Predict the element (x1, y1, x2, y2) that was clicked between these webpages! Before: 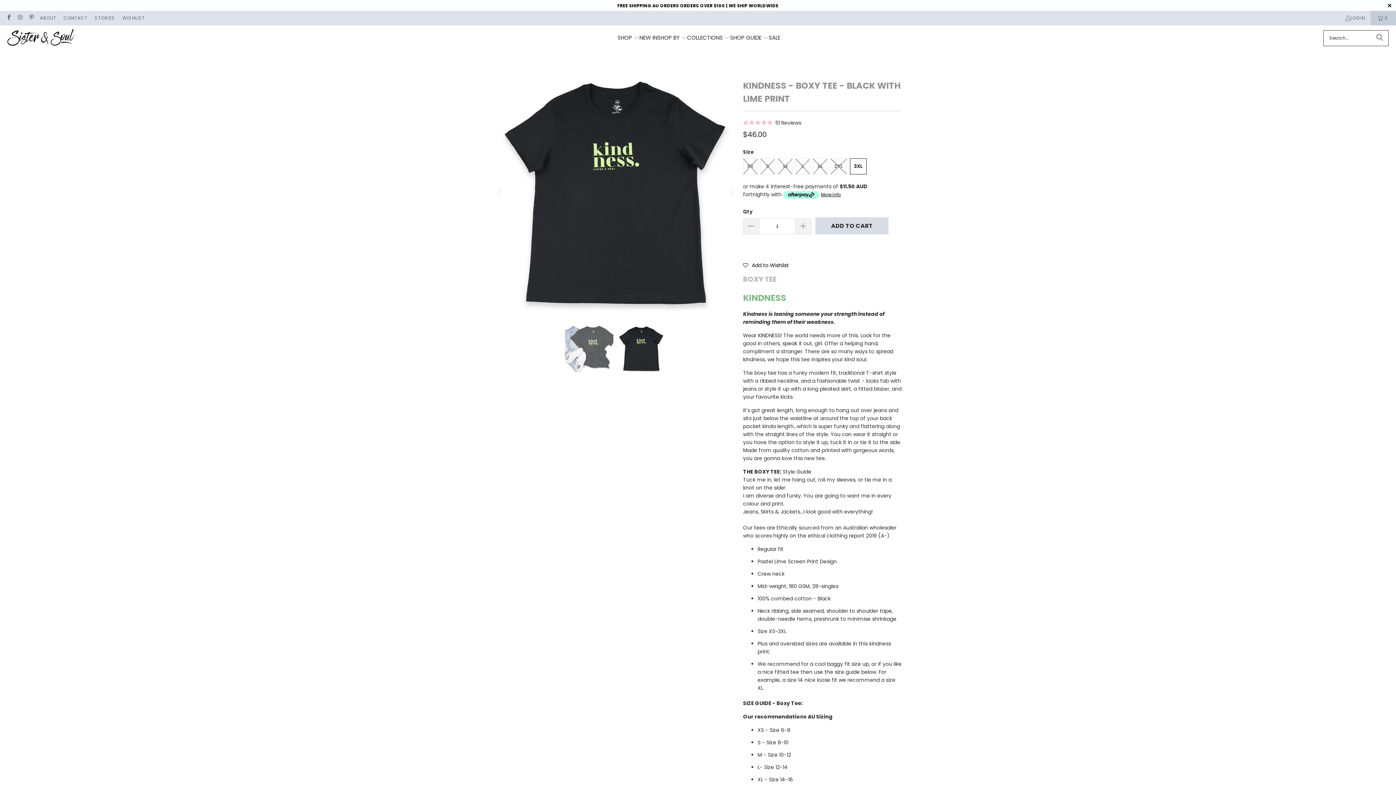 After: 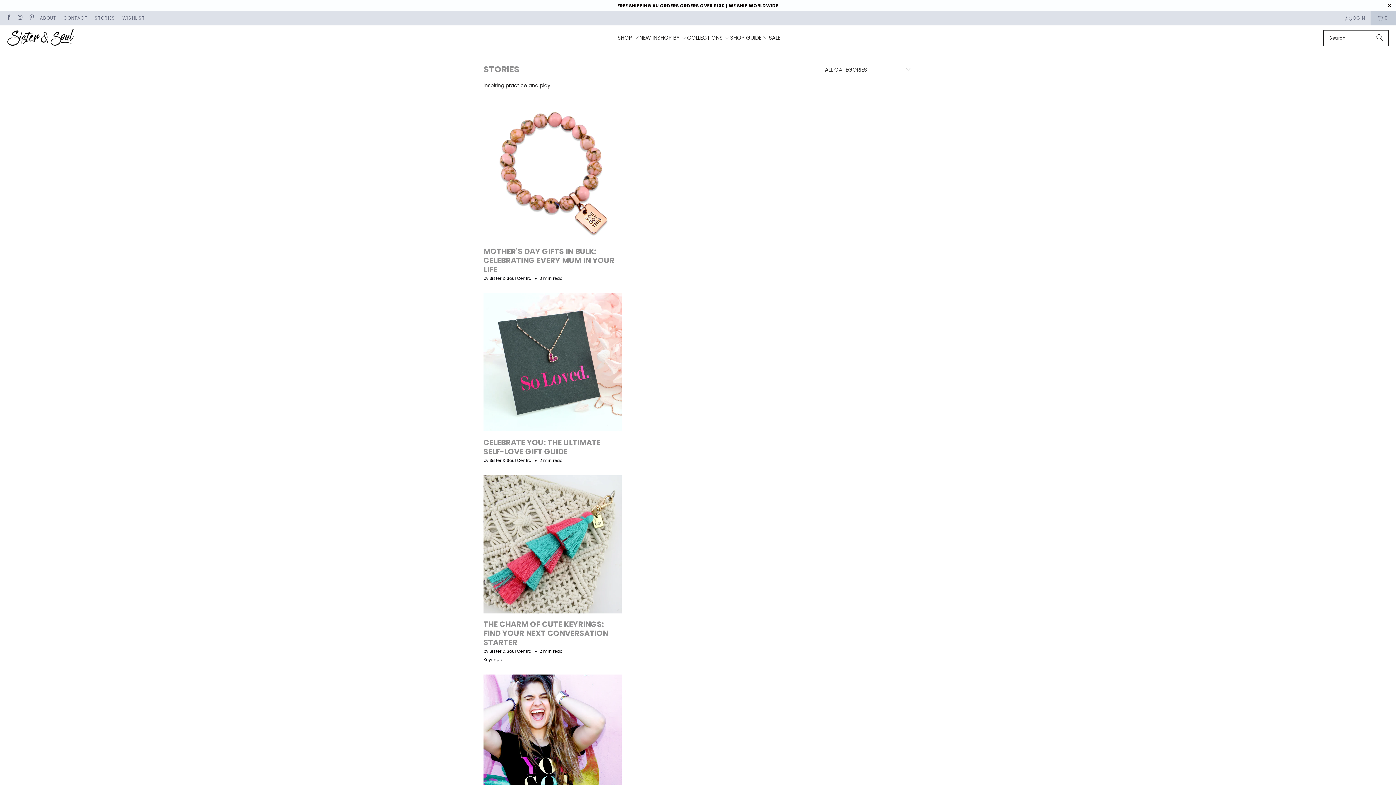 Action: label: STORIES bbox: (94, 14, 115, 22)